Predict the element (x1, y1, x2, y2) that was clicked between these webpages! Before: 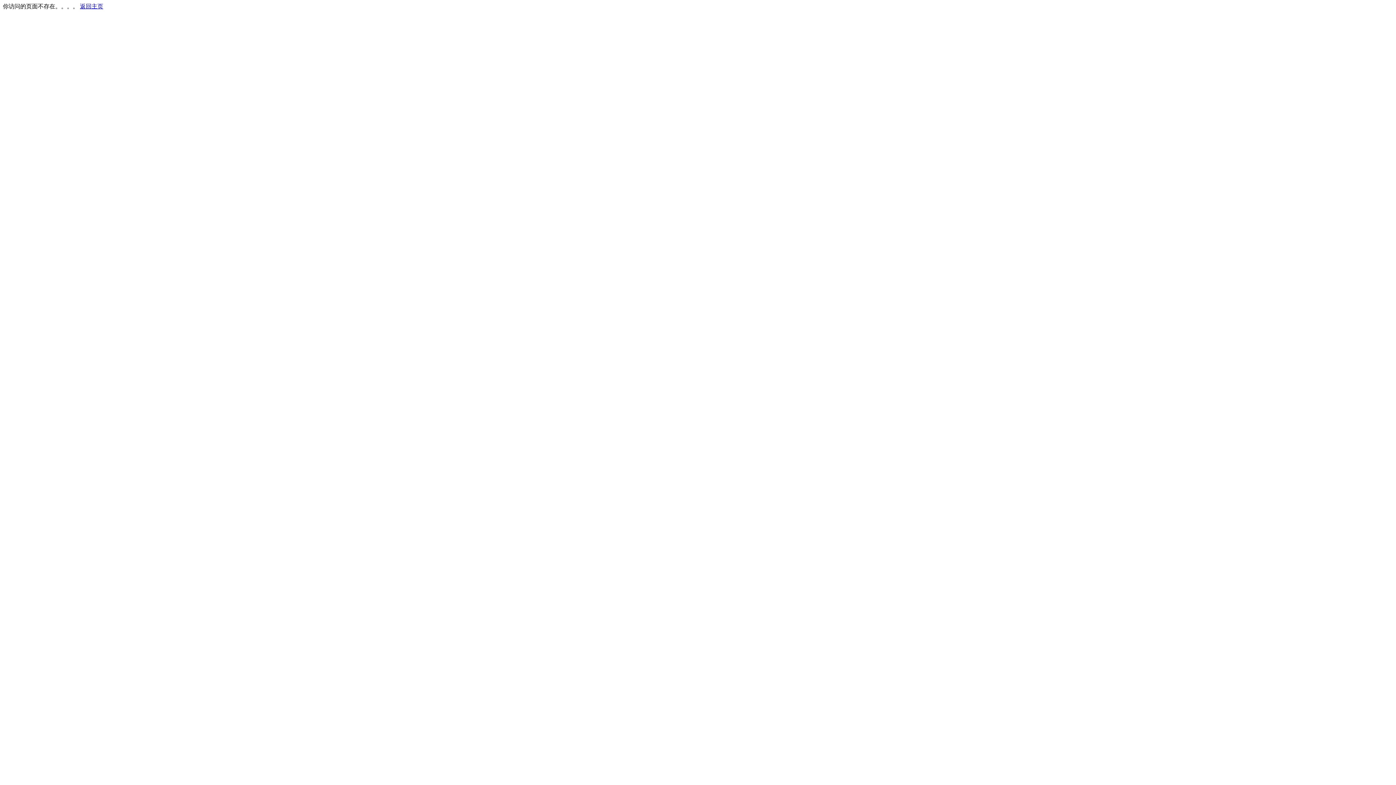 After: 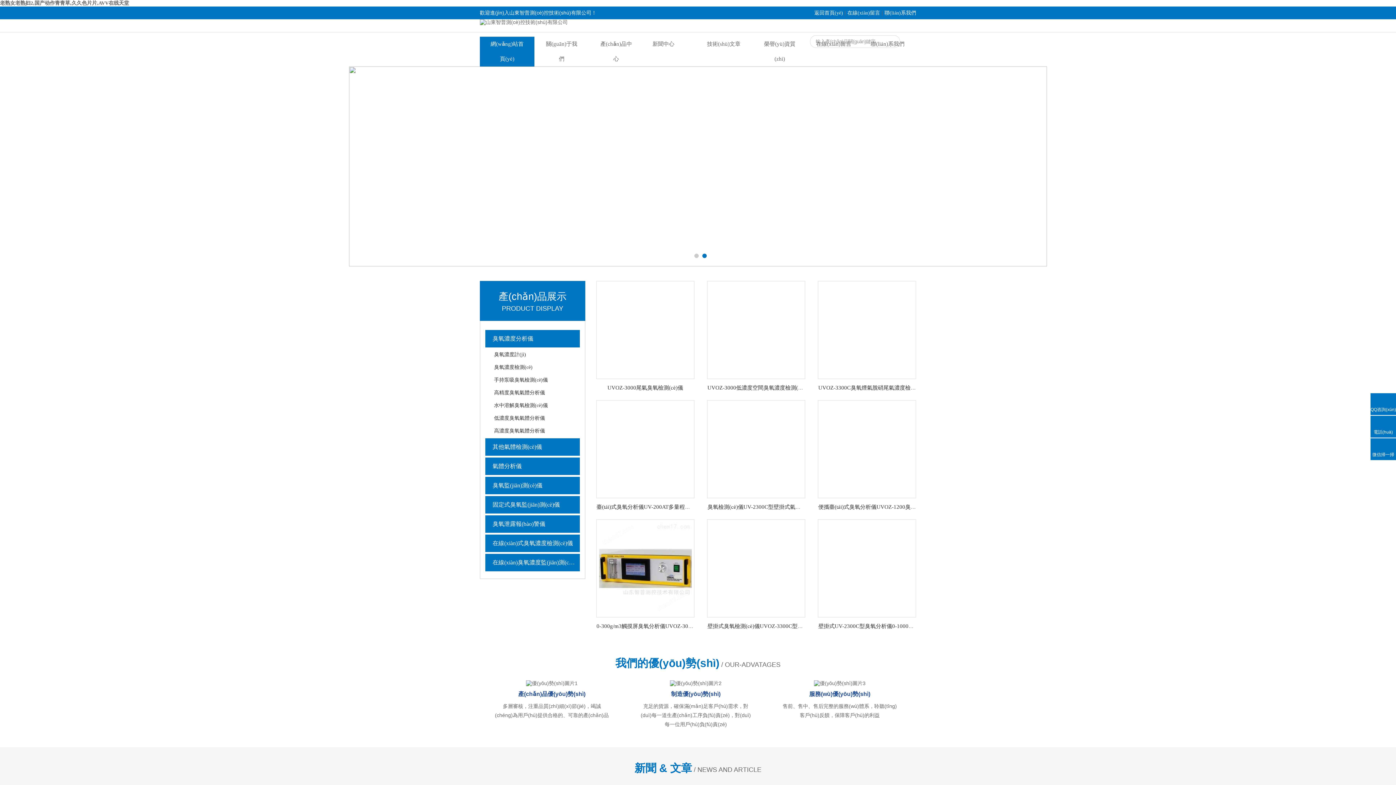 Action: bbox: (80, 3, 103, 9) label: 返回主页